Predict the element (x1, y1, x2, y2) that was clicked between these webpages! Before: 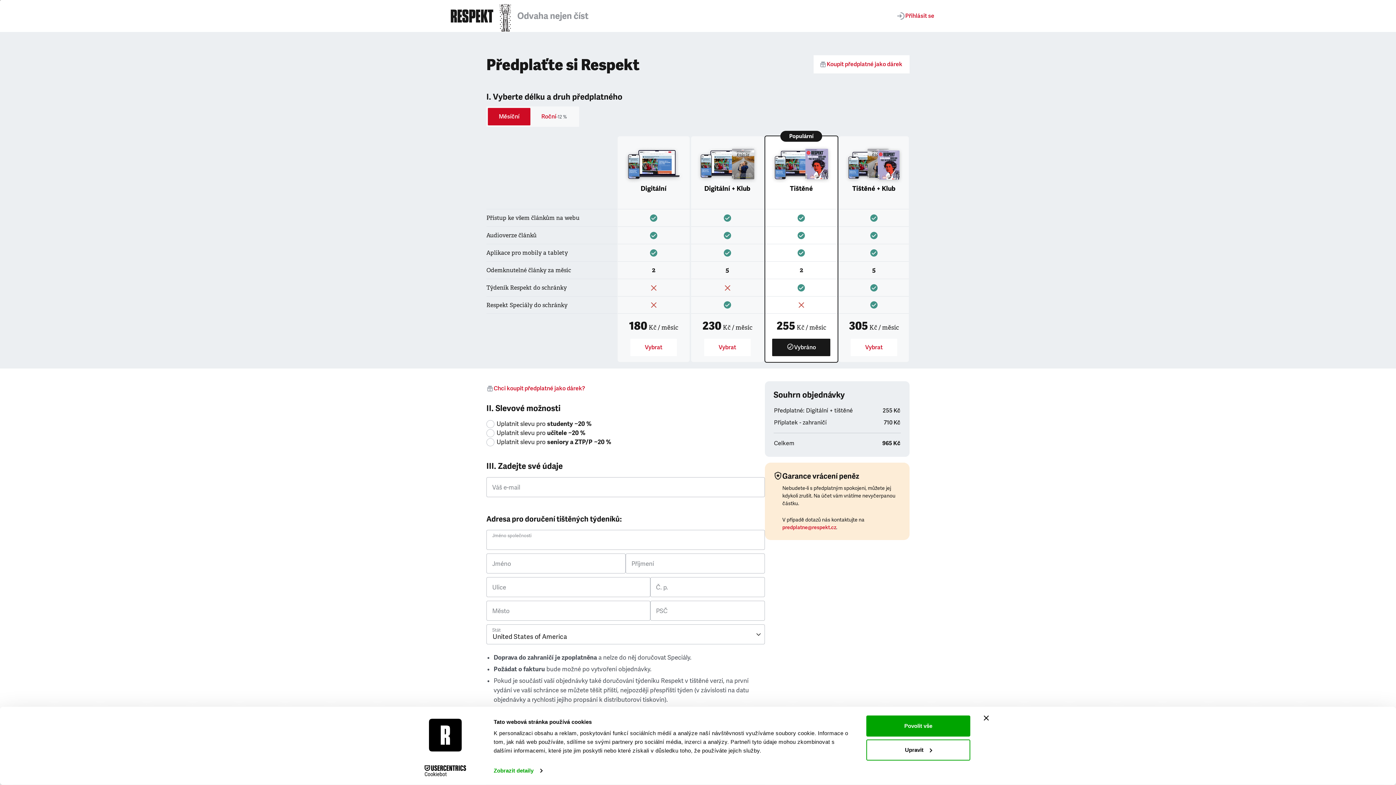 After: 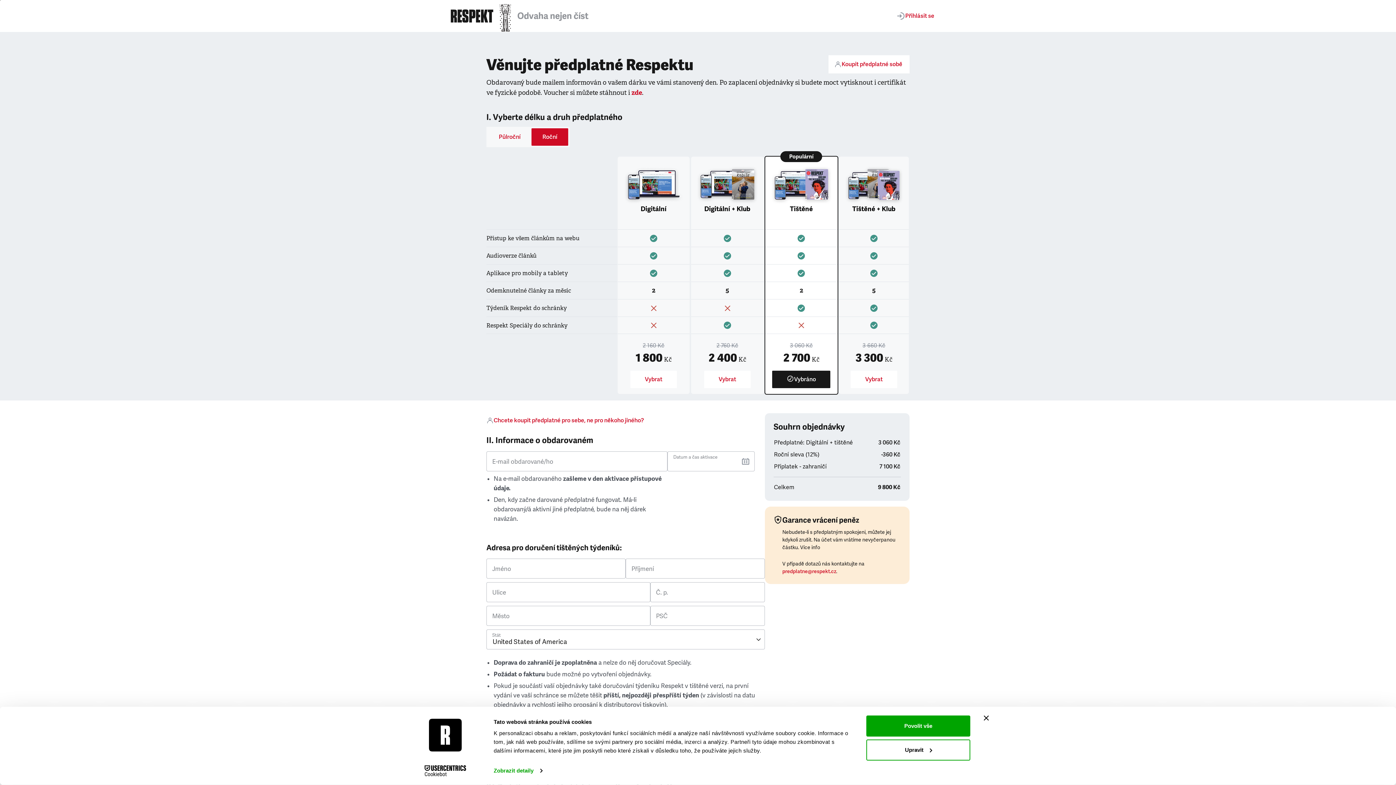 Action: bbox: (813, 55, 909, 73) label: Koupit předplatné jako dárek